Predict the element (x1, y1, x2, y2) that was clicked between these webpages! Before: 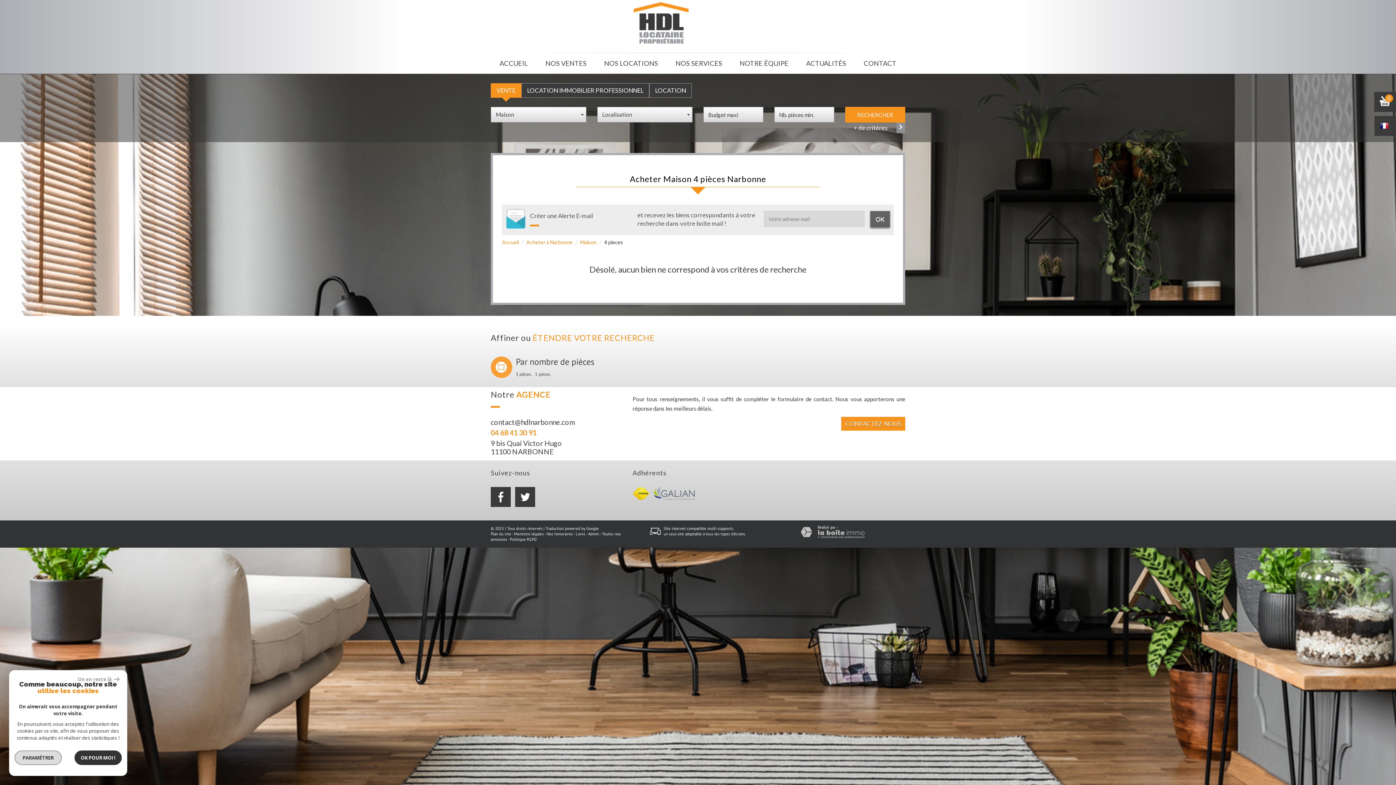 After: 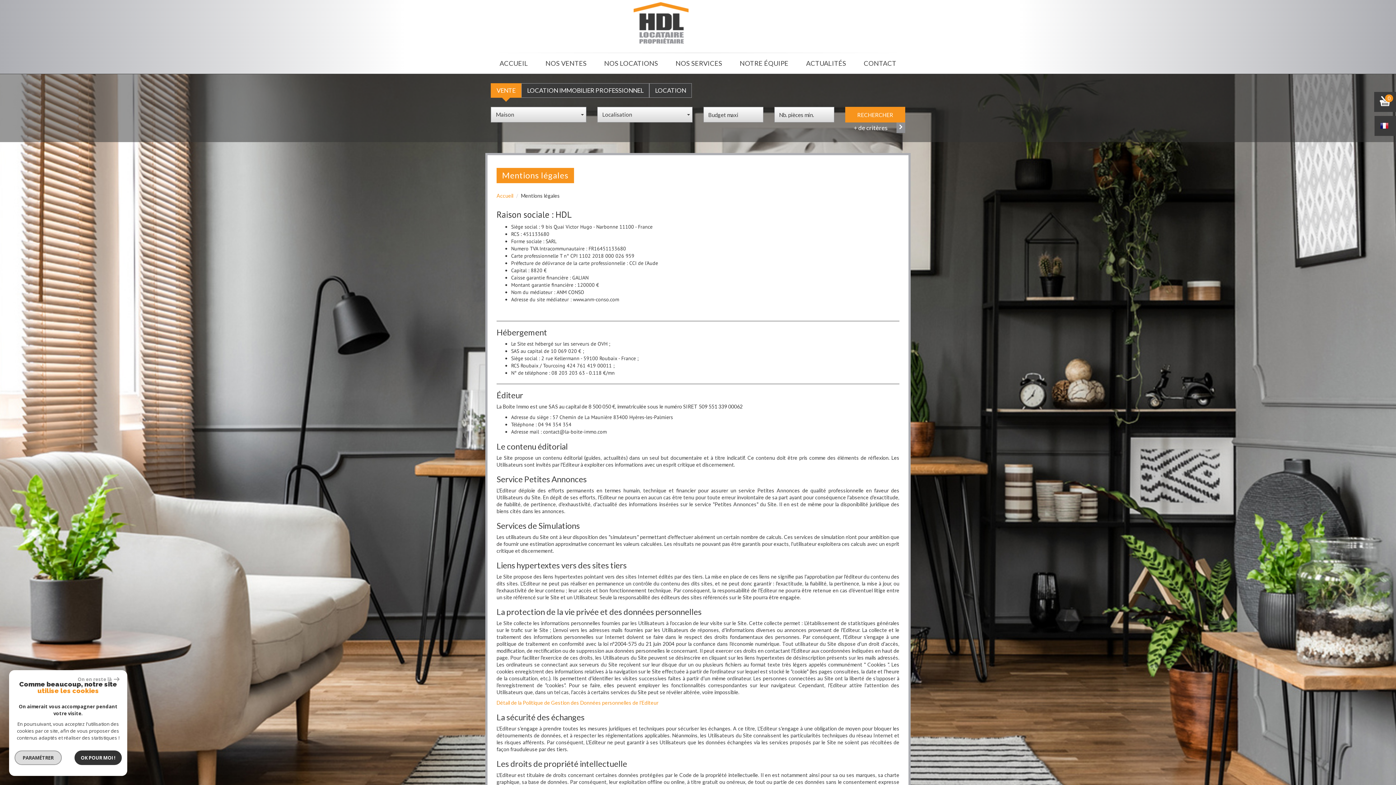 Action: label: Mentions légales bbox: (514, 531, 544, 536)